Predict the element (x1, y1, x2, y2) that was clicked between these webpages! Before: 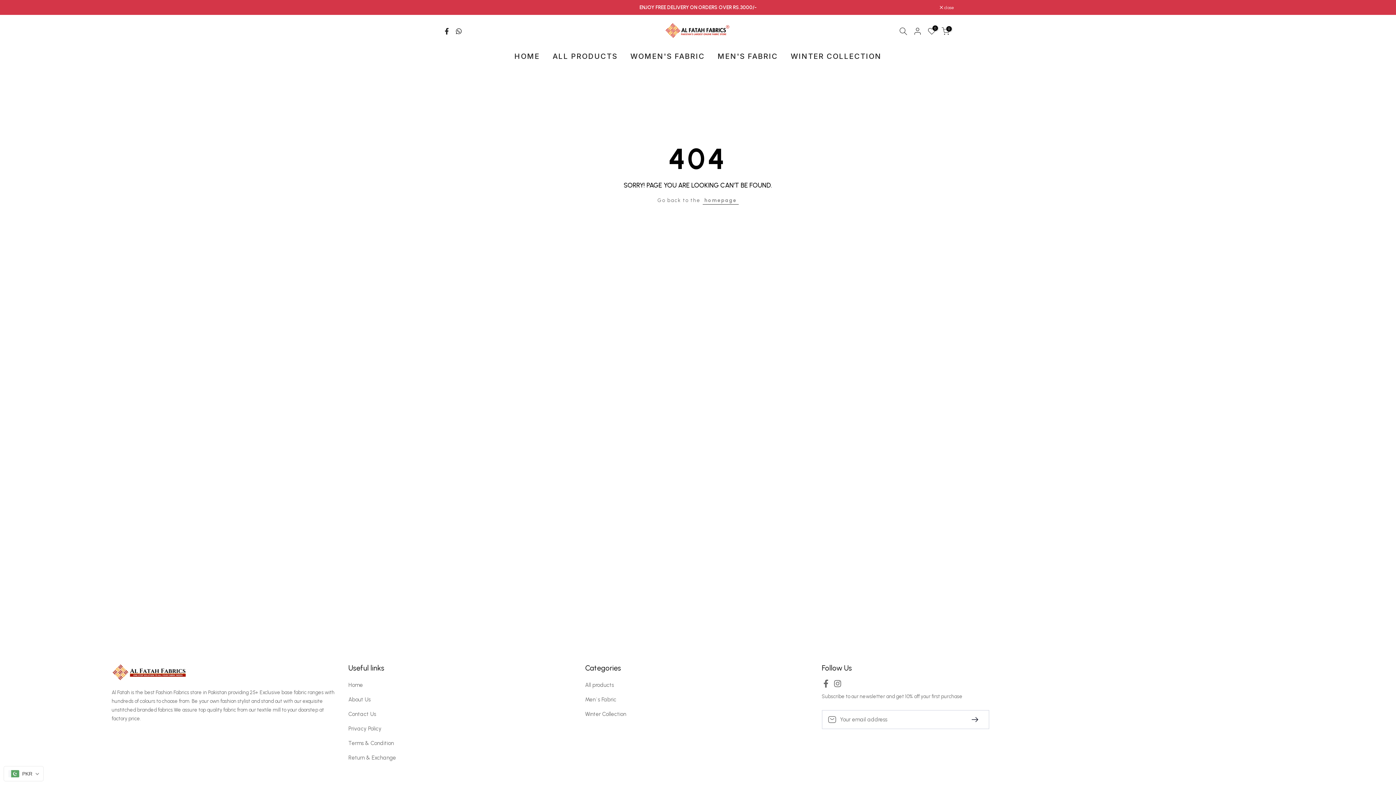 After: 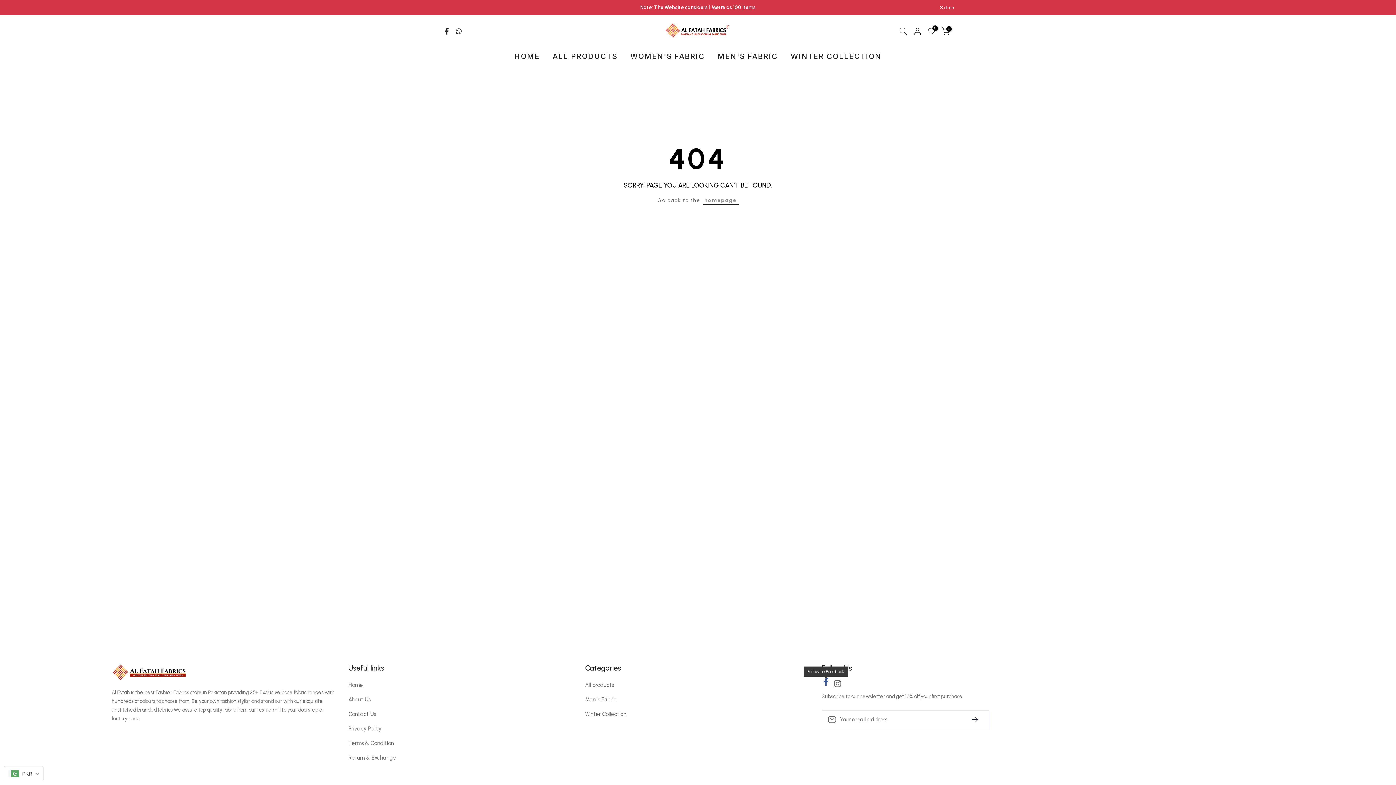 Action: bbox: (822, 680, 830, 692)